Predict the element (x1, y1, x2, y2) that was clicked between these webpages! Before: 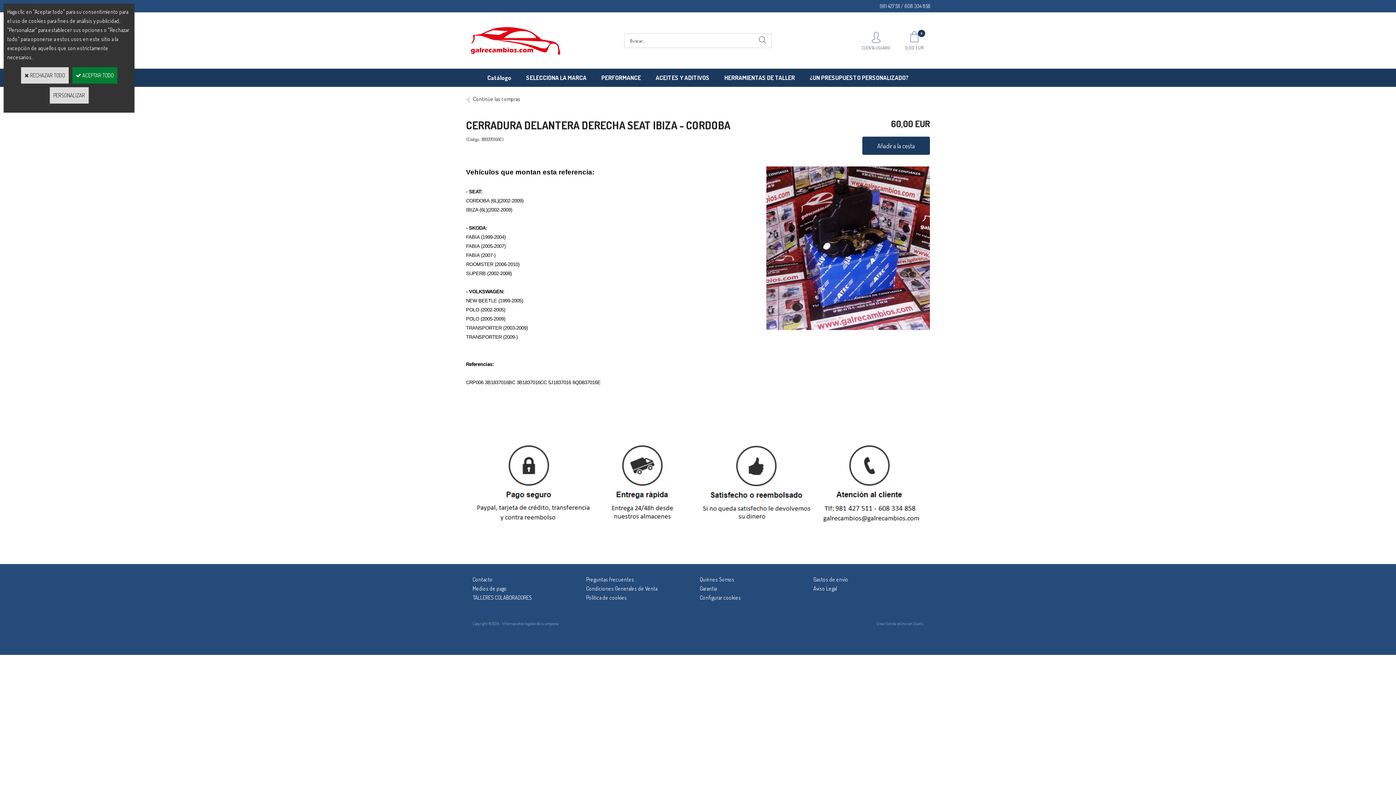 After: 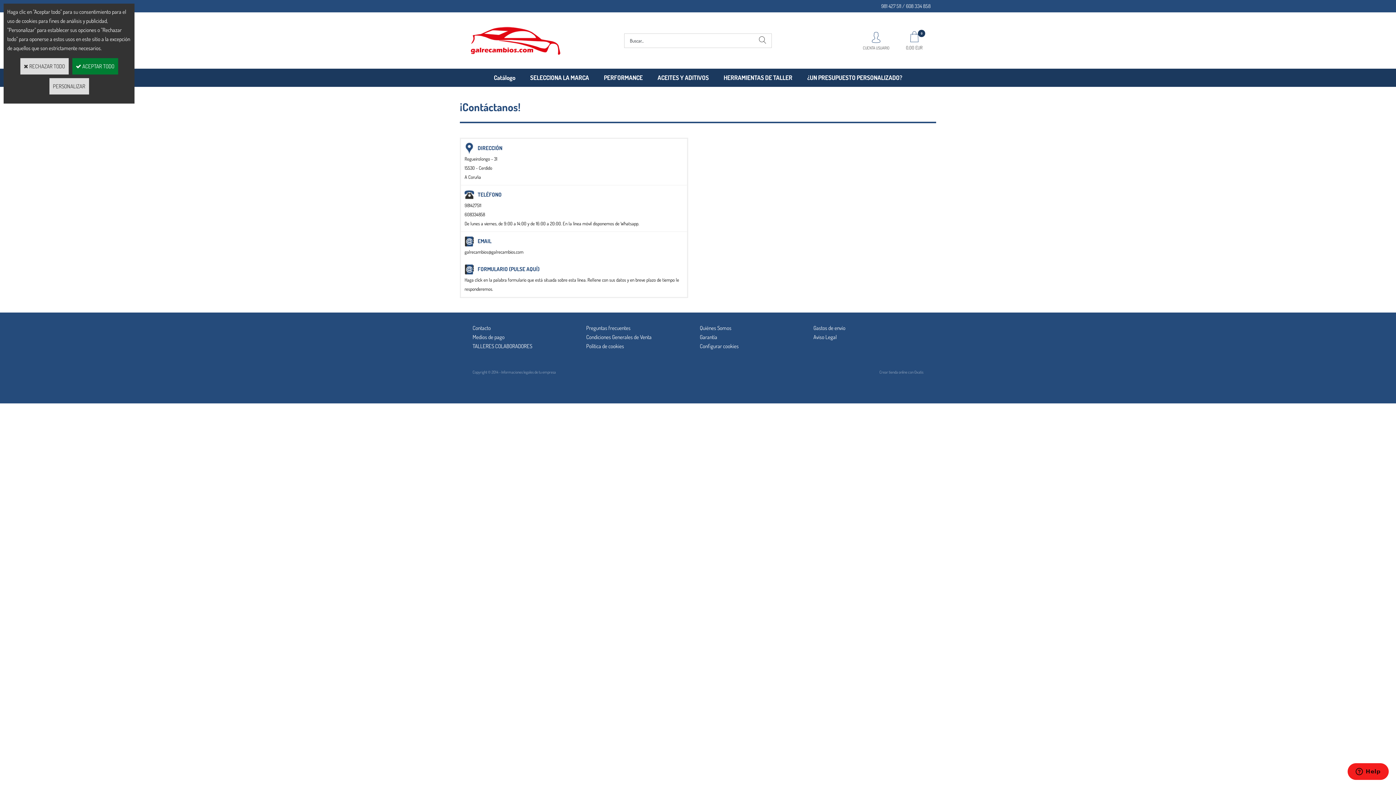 Action: bbox: (472, 576, 492, 583) label: Contacto